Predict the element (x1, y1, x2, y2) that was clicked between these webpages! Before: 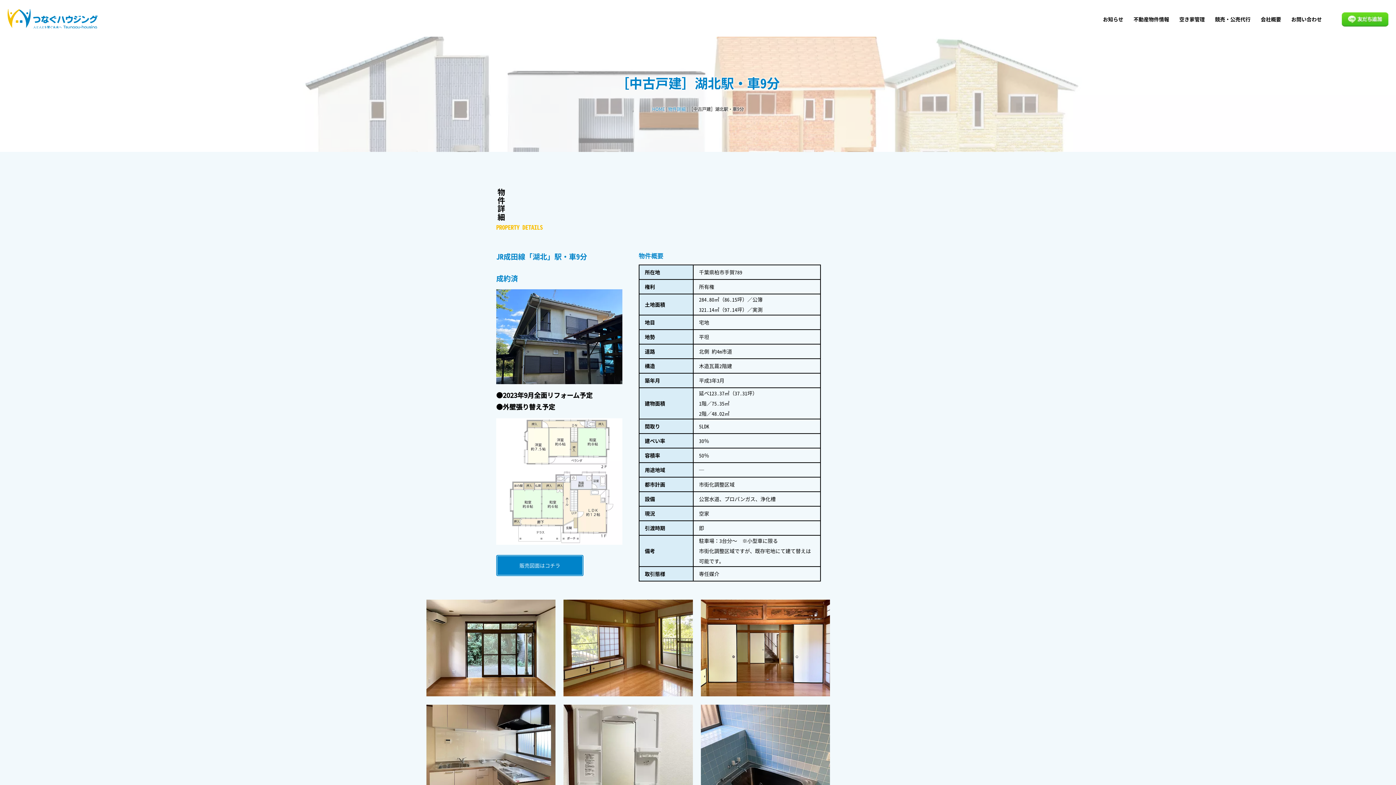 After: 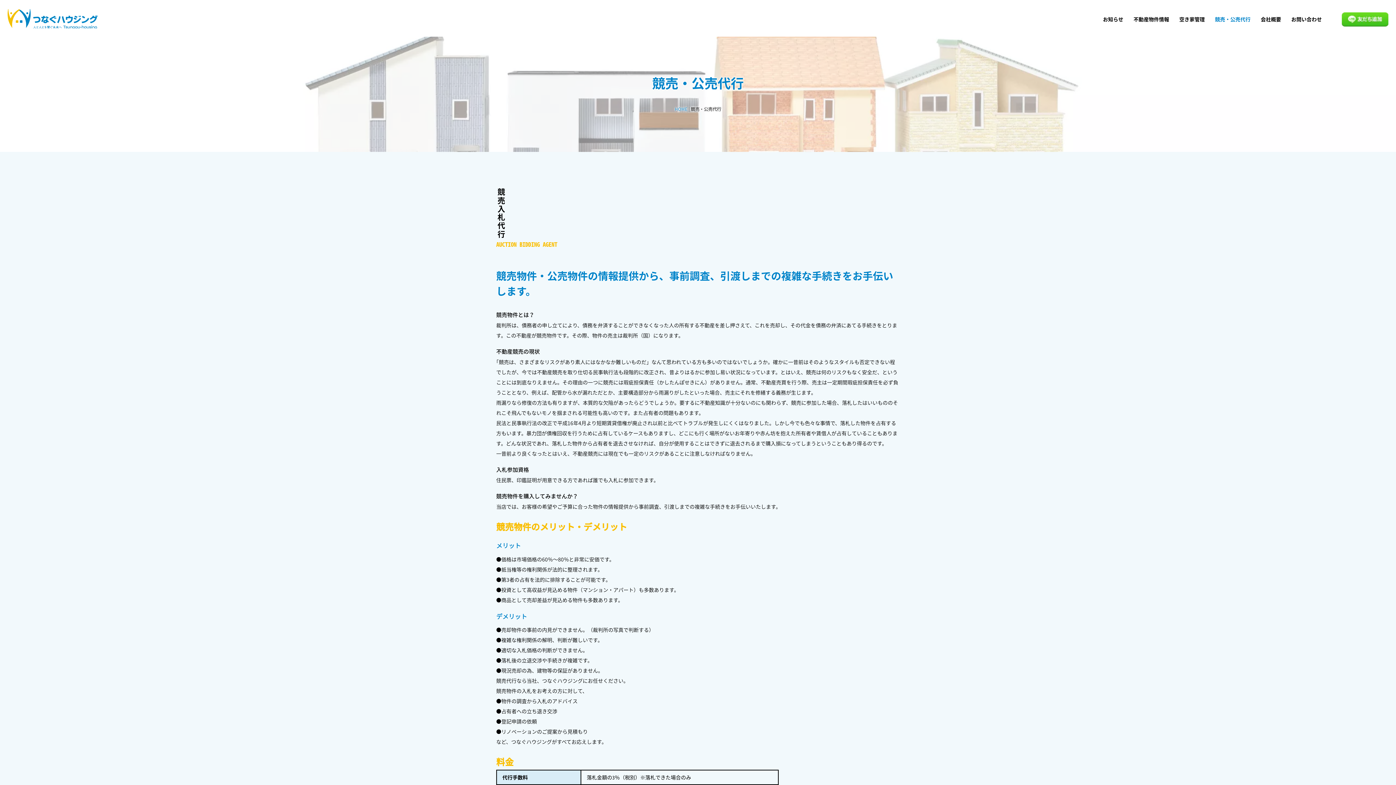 Action: label: 競売・公売代行 bbox: (1210, 9, 1256, 29)